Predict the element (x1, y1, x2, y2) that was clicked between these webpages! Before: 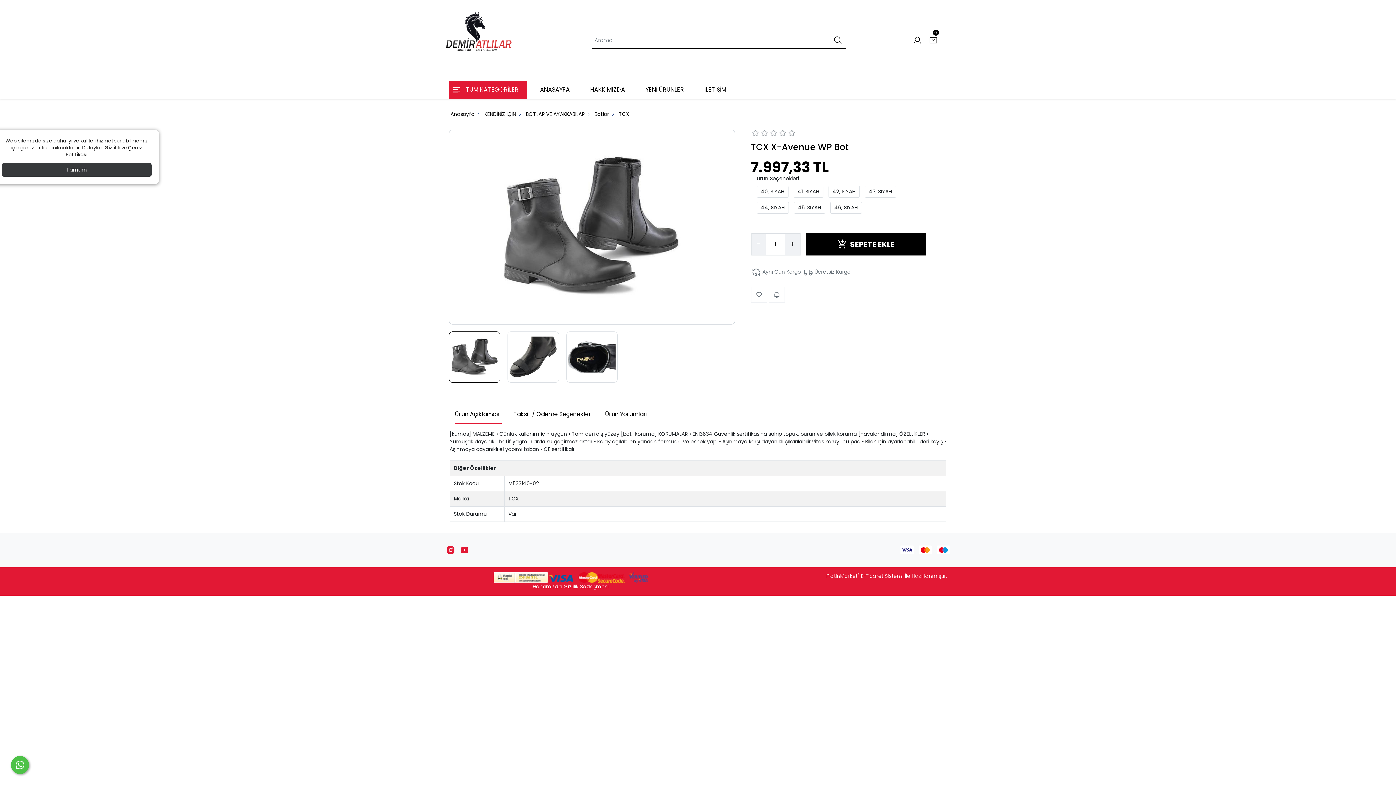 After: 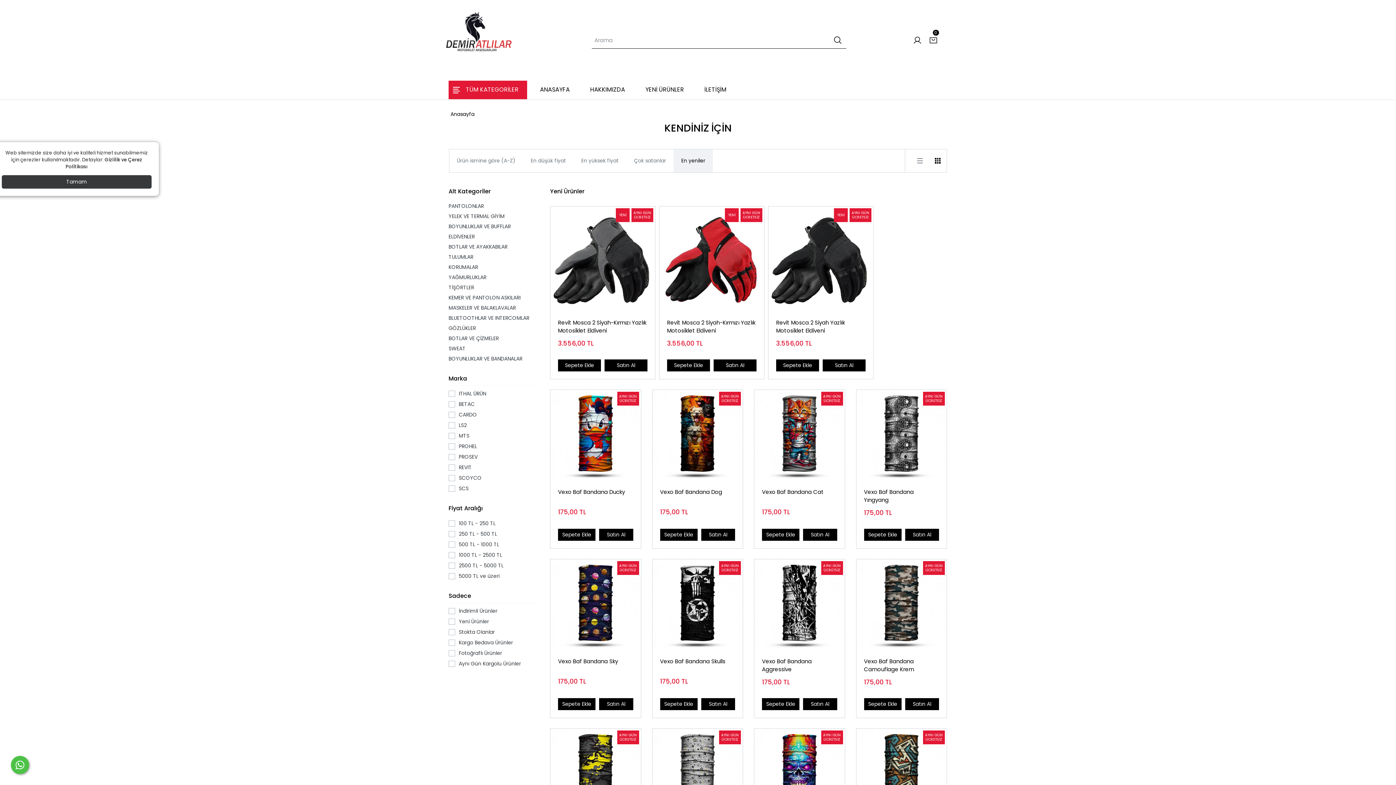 Action: label: KENDİNİZ İÇİN bbox: (484, 110, 516, 117)